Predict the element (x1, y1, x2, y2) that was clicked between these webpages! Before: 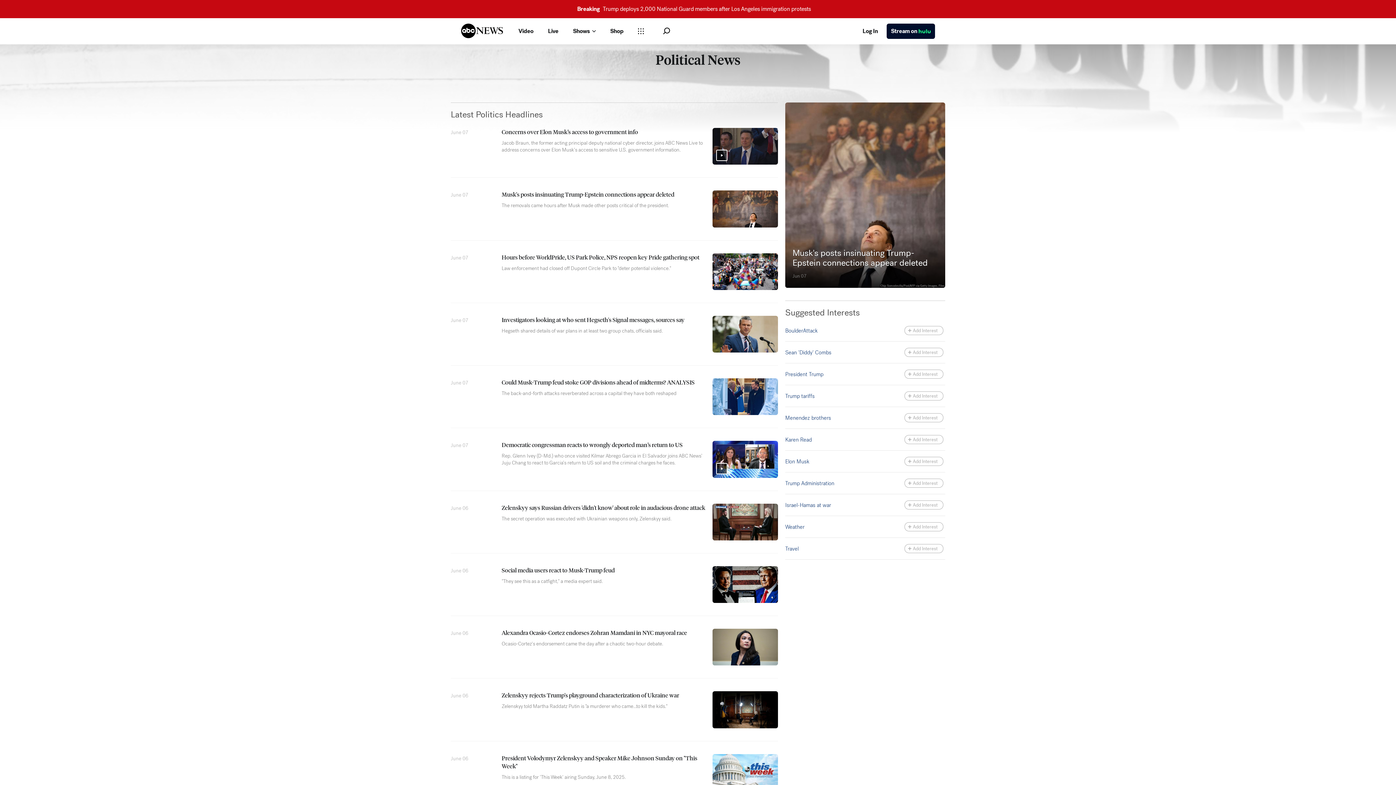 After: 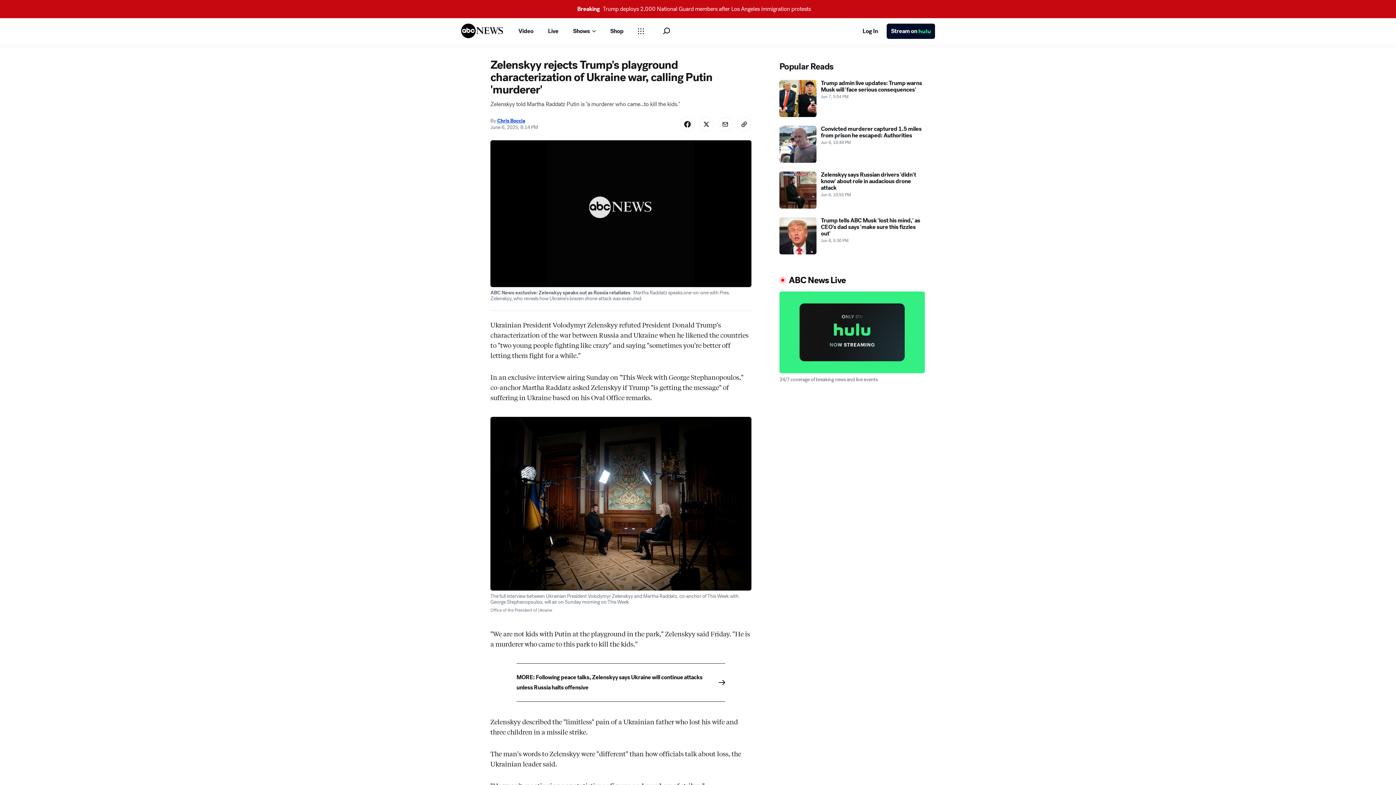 Action: bbox: (501, 691, 679, 699) label: Zelenskyy rejects Trump's playground characterization of Ukraine war